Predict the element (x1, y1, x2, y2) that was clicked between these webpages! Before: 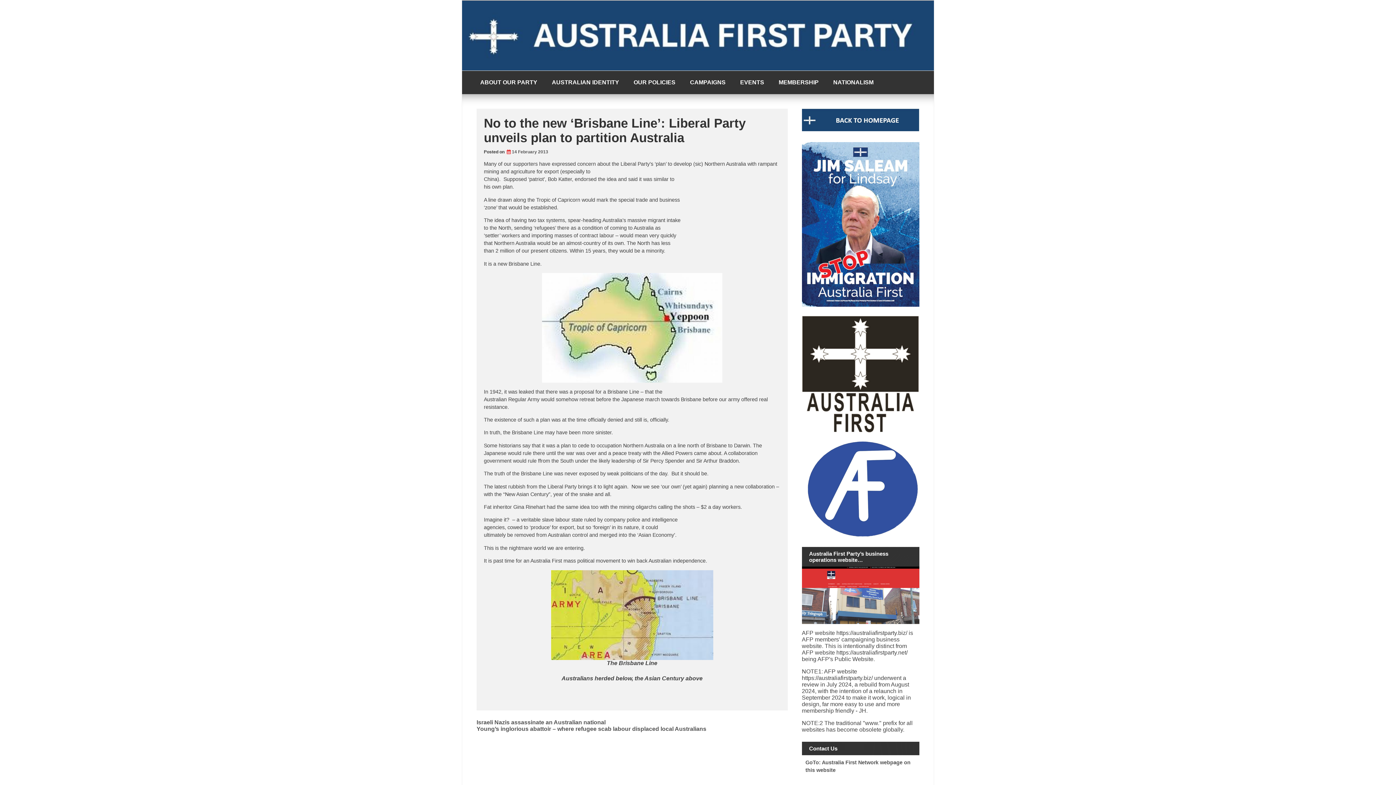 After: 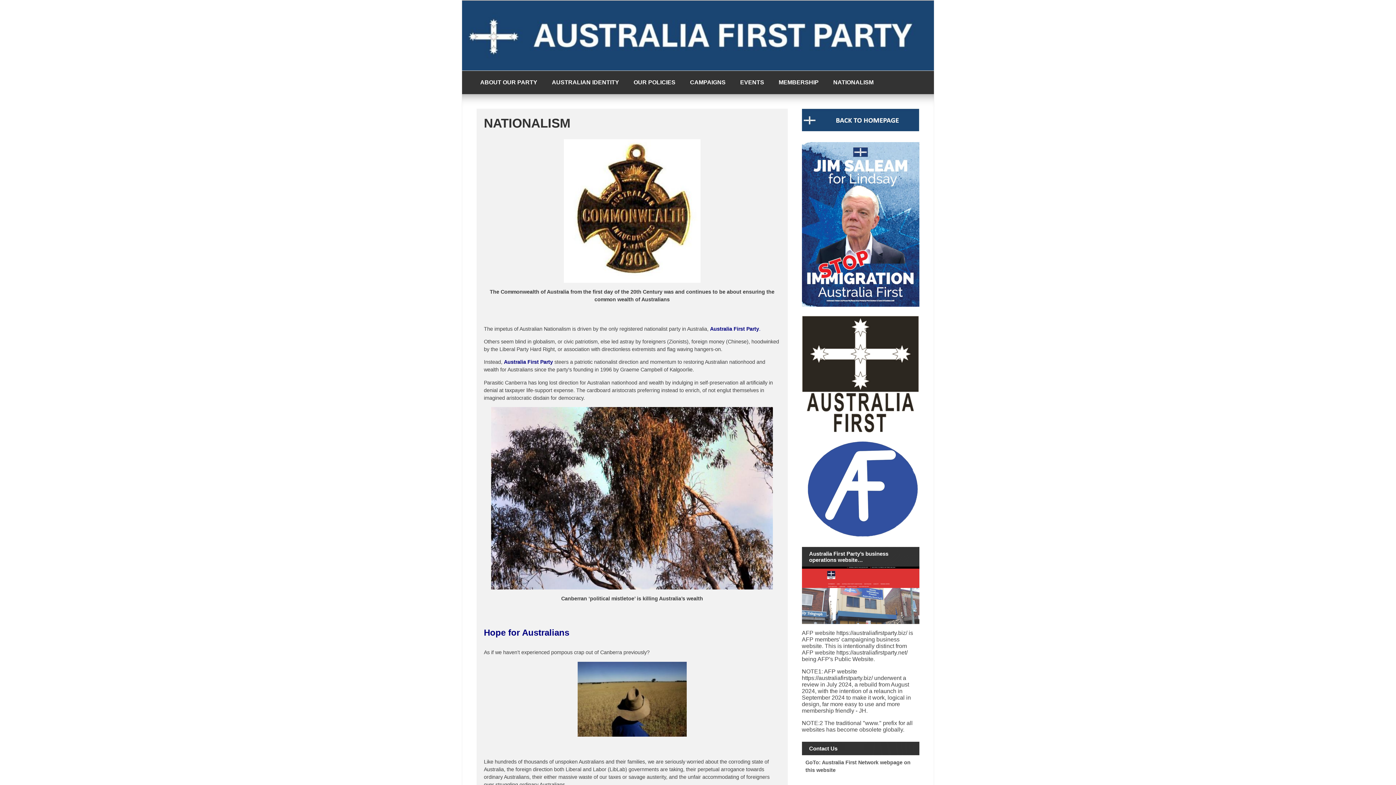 Action: label: NATIONALISM bbox: (826, 70, 881, 94)